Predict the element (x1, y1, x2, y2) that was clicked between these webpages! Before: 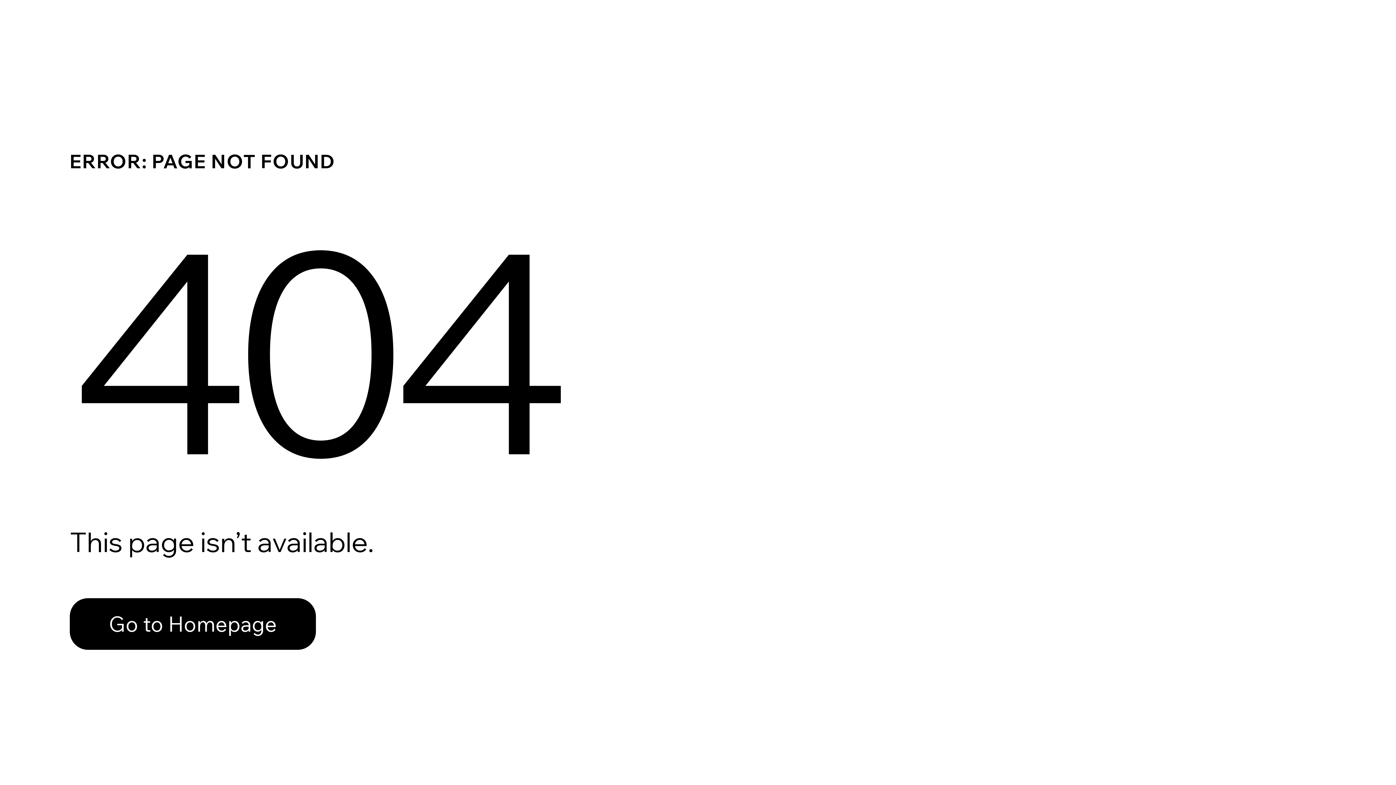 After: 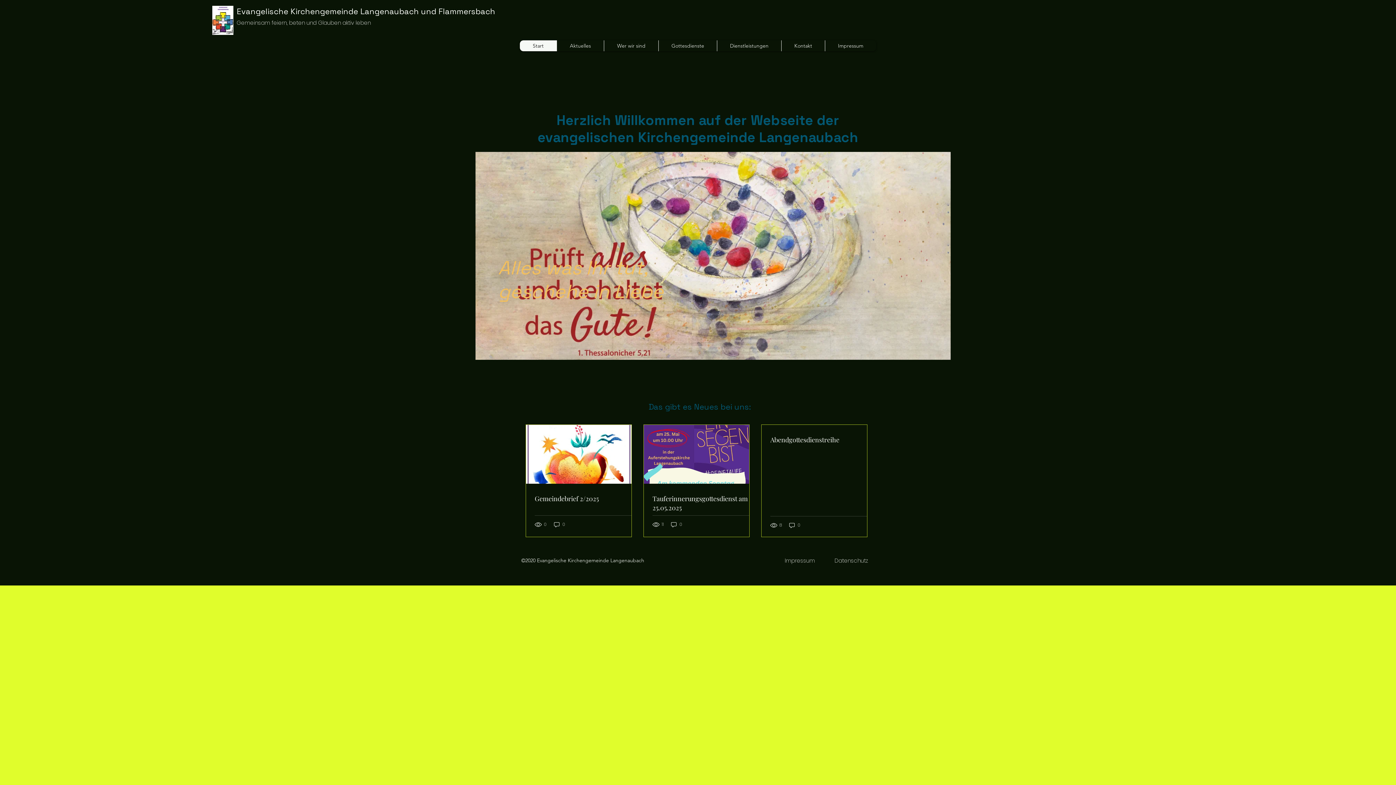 Action: label: Go to Homepage bbox: (69, 598, 316, 650)